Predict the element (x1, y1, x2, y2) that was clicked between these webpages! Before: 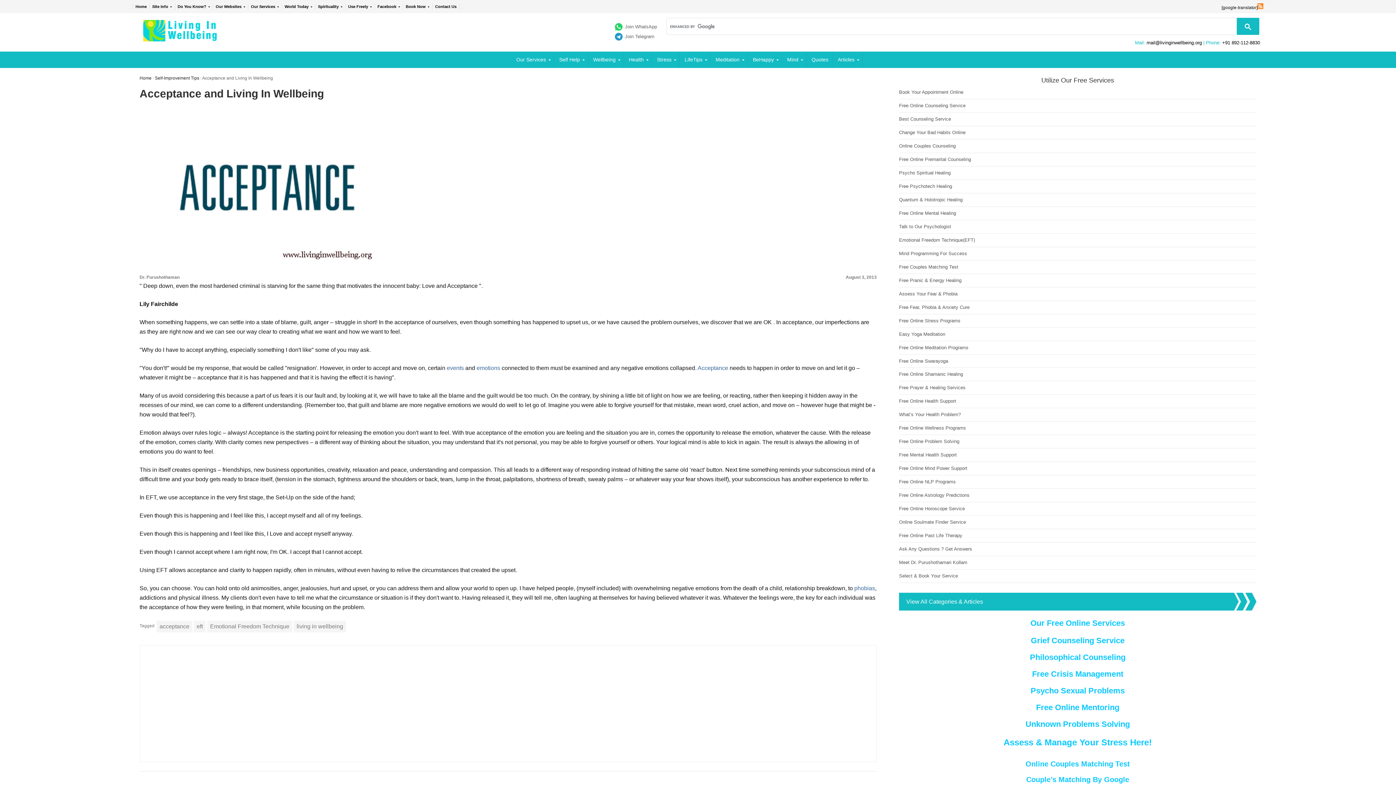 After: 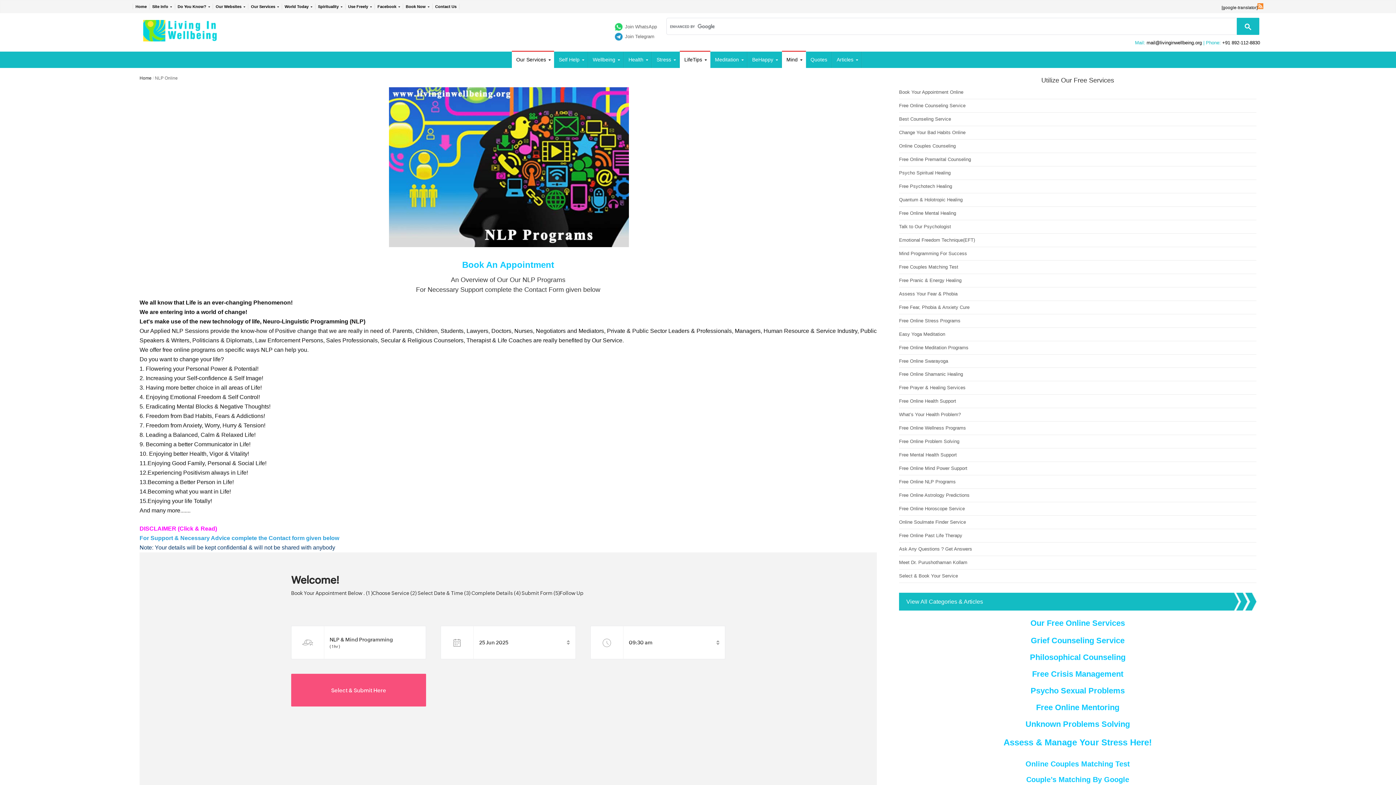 Action: label: Free Online NLP Programs bbox: (899, 479, 955, 484)